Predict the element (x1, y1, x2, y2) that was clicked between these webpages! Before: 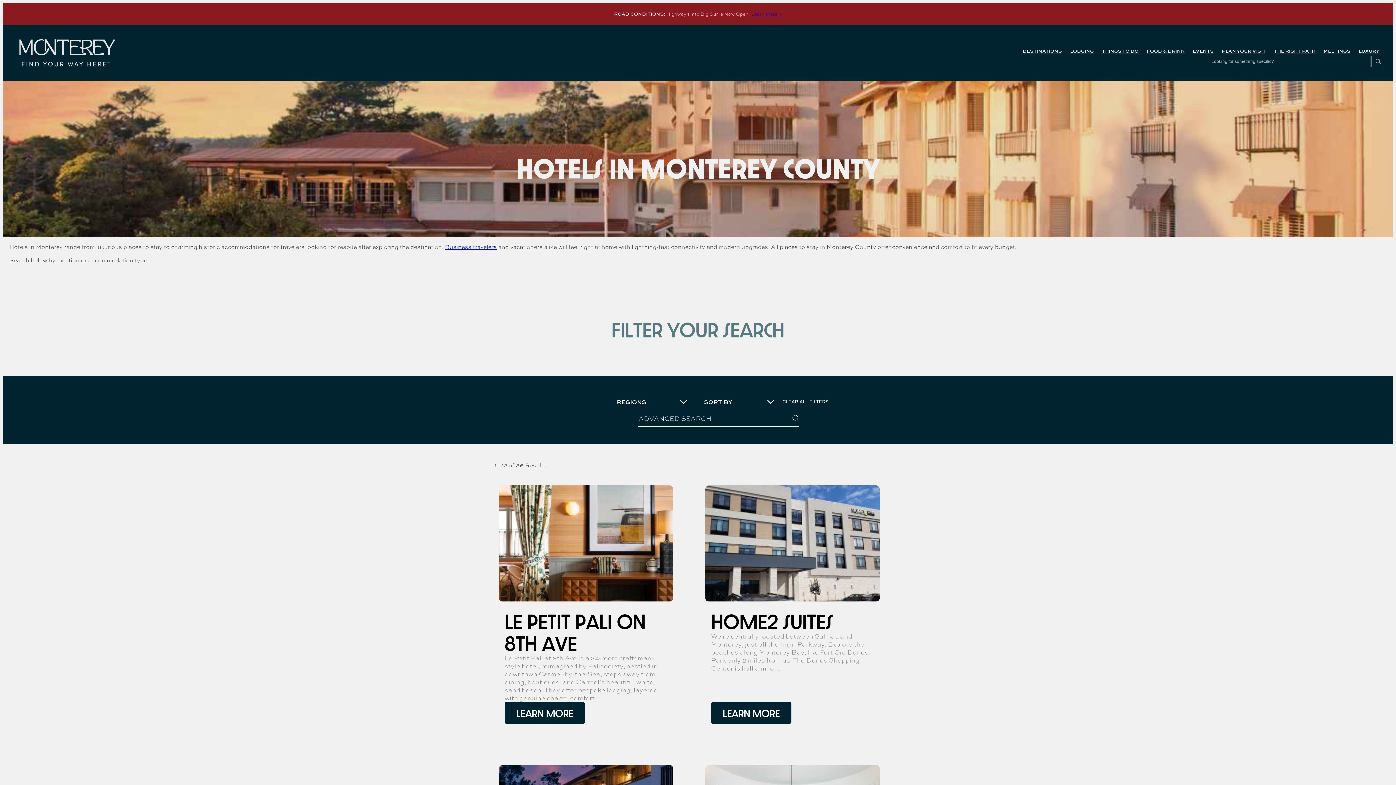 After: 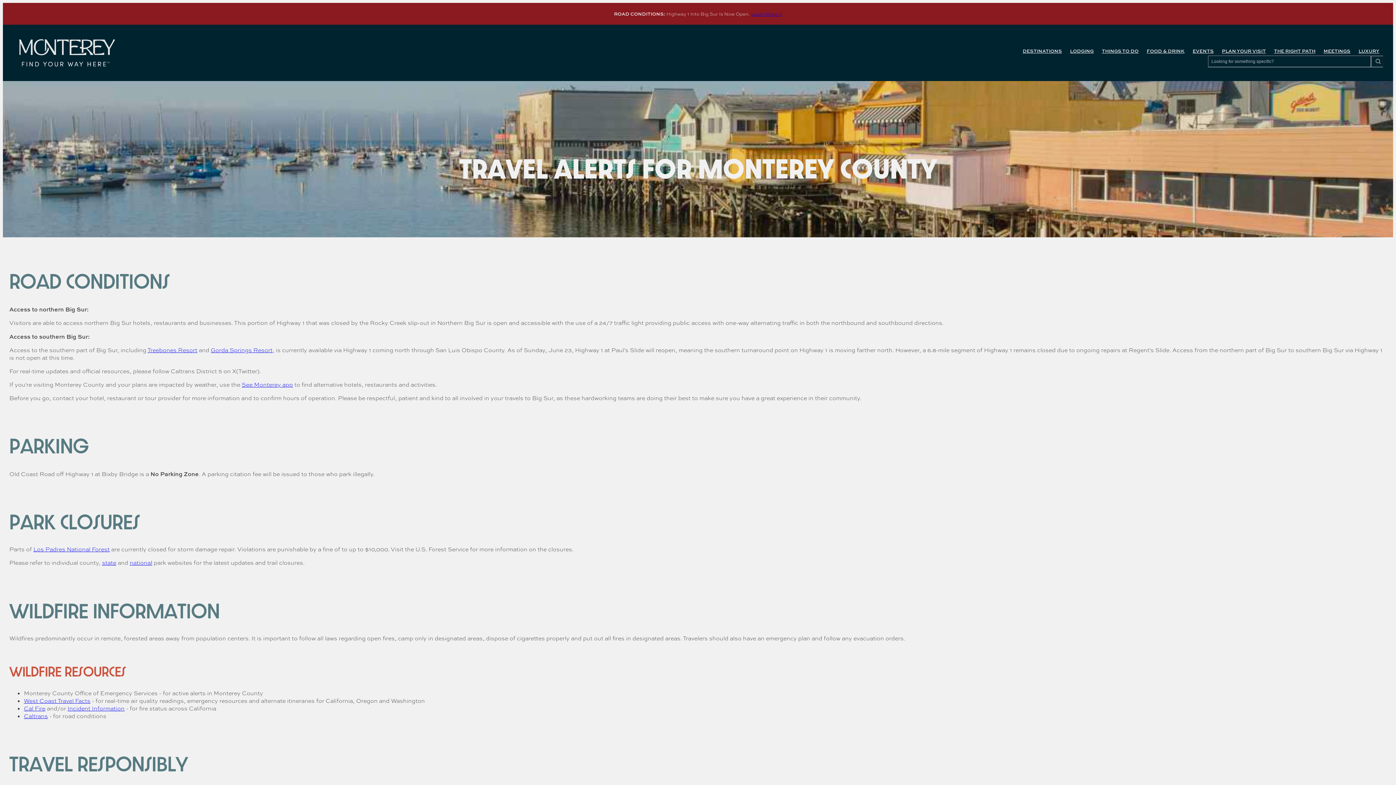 Action: label: Learn More > bbox: (751, 10, 782, 17)